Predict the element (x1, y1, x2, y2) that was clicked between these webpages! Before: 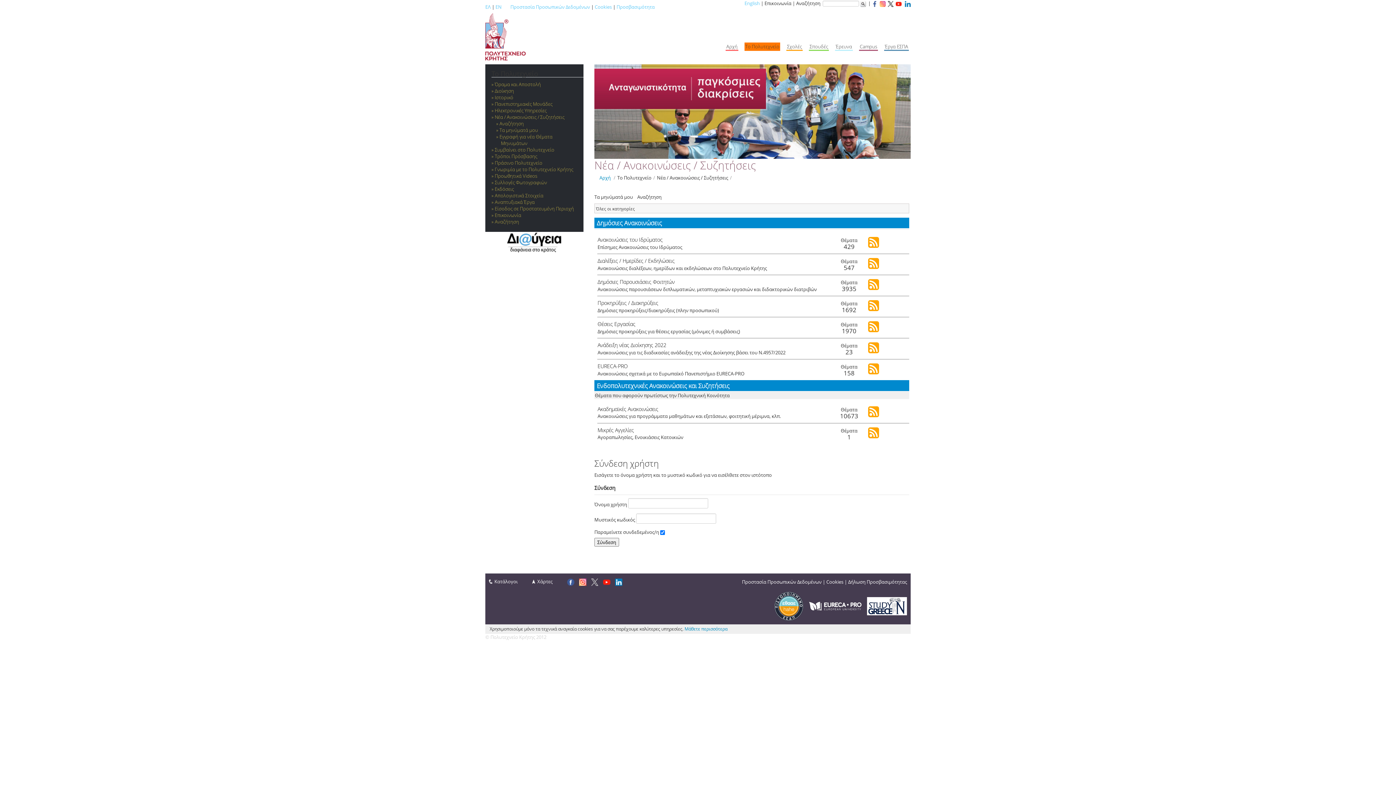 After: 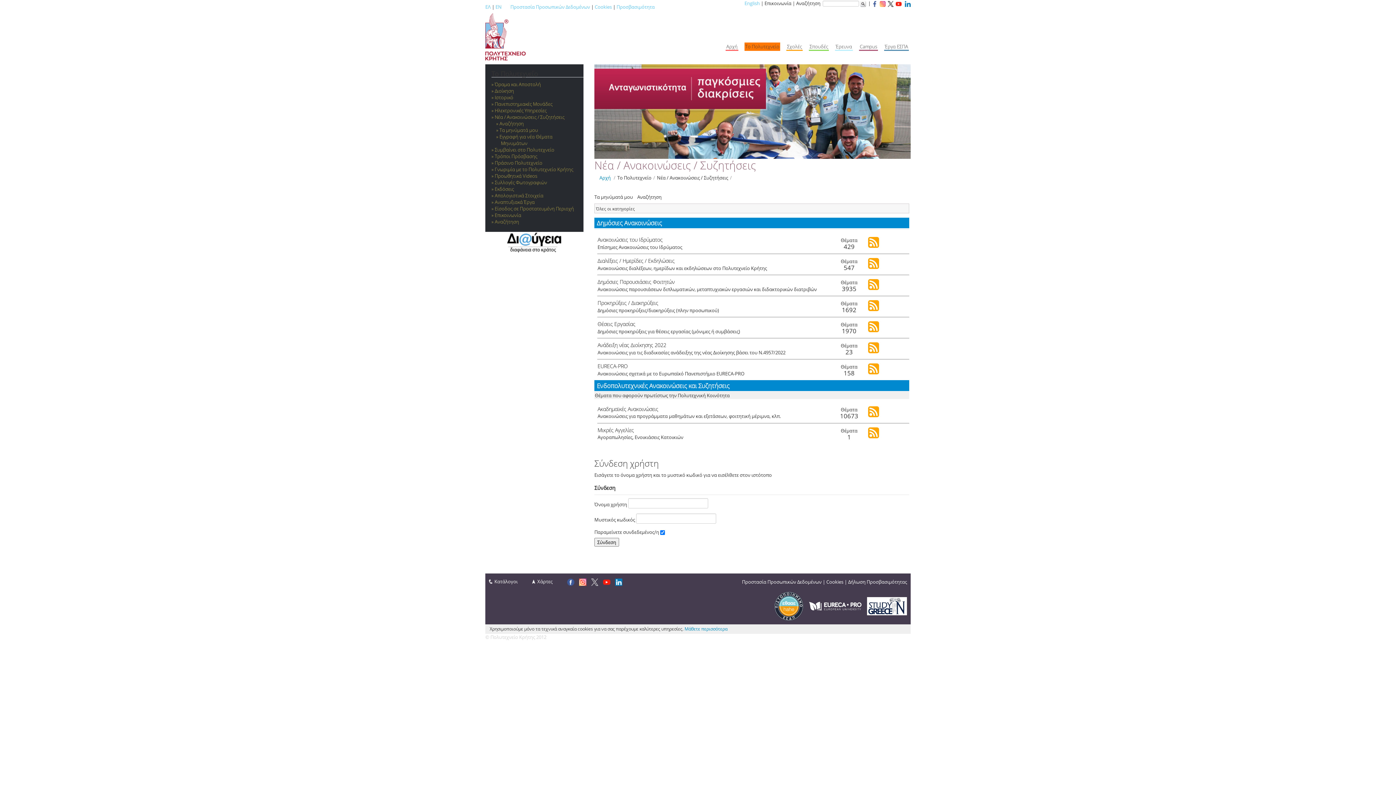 Action: bbox: (888, 0, 893, 6)